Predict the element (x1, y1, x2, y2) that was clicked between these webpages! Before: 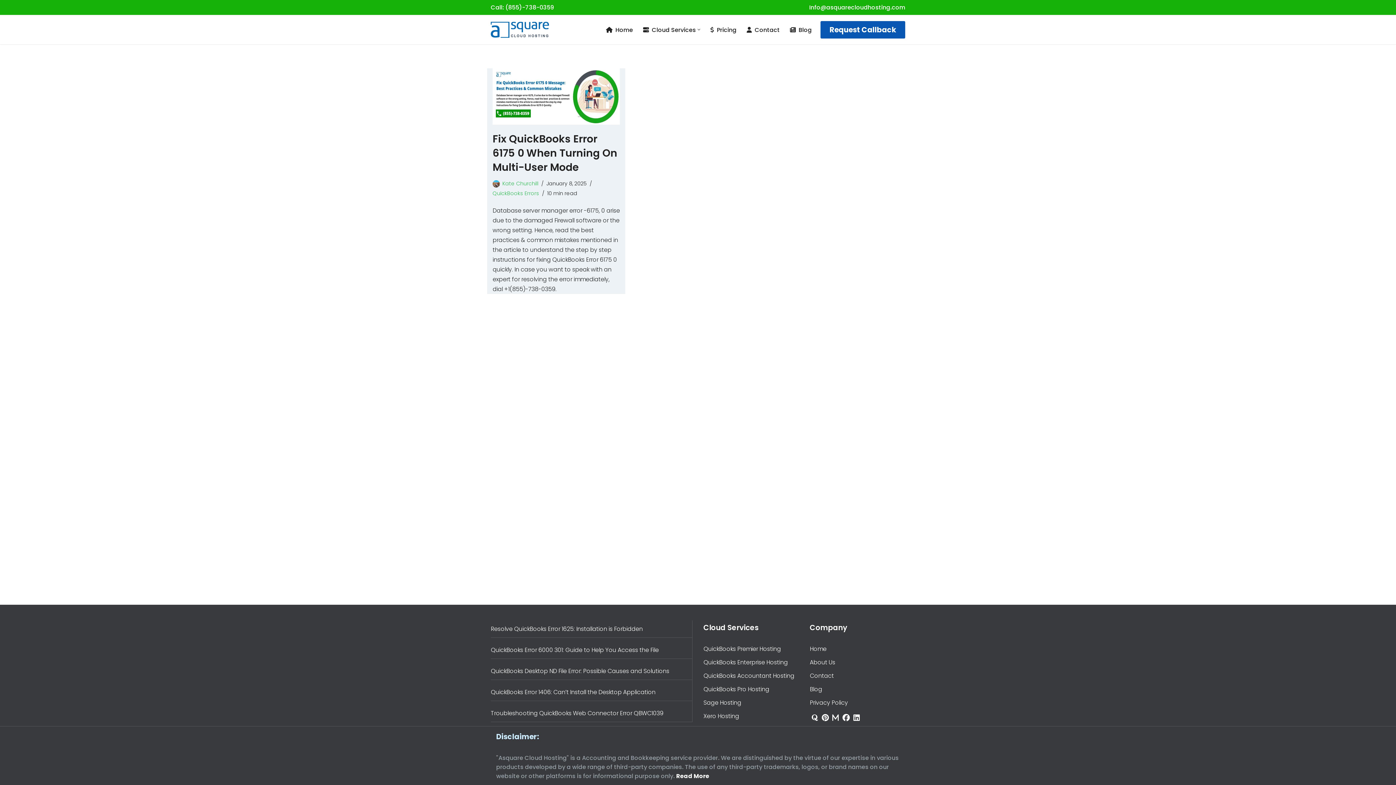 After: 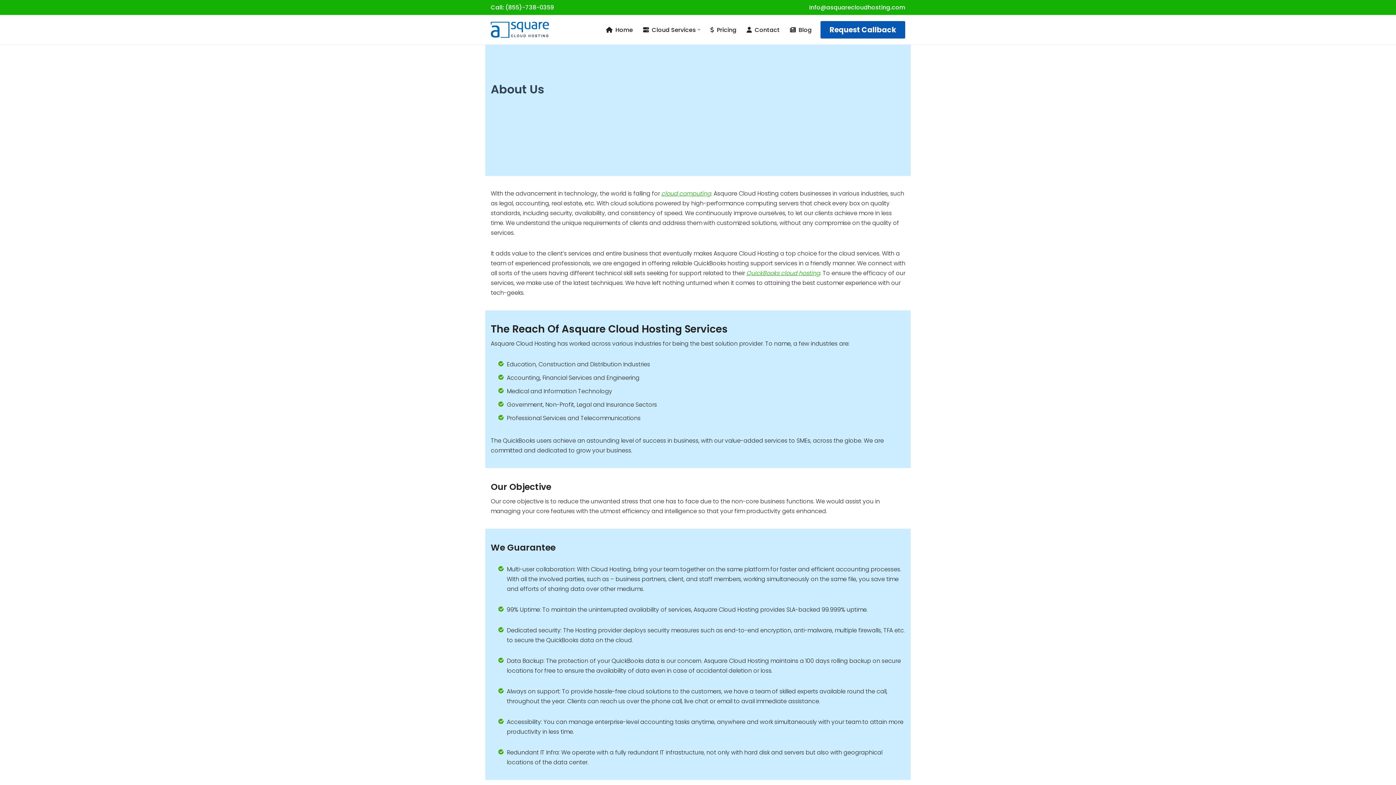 Action: bbox: (810, 658, 835, 666) label: About Us